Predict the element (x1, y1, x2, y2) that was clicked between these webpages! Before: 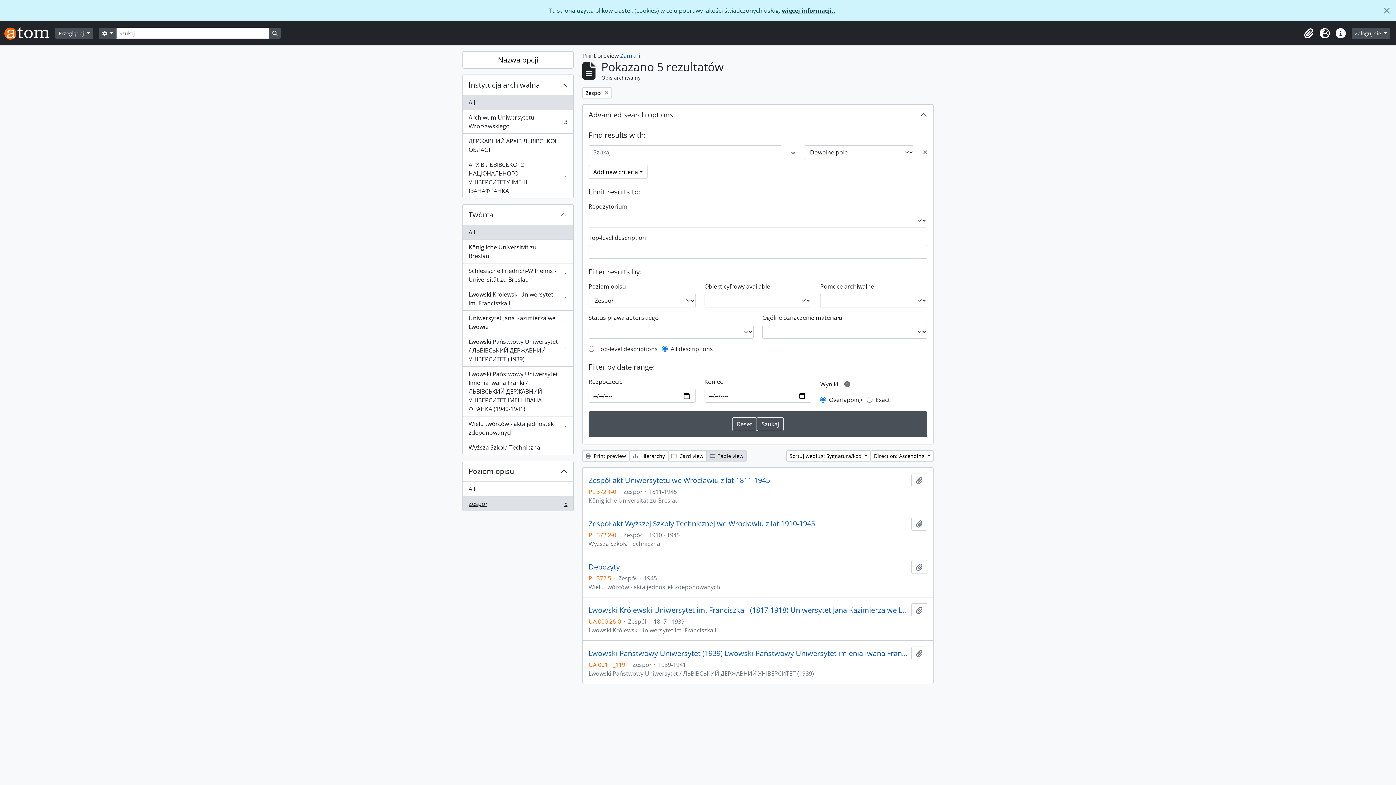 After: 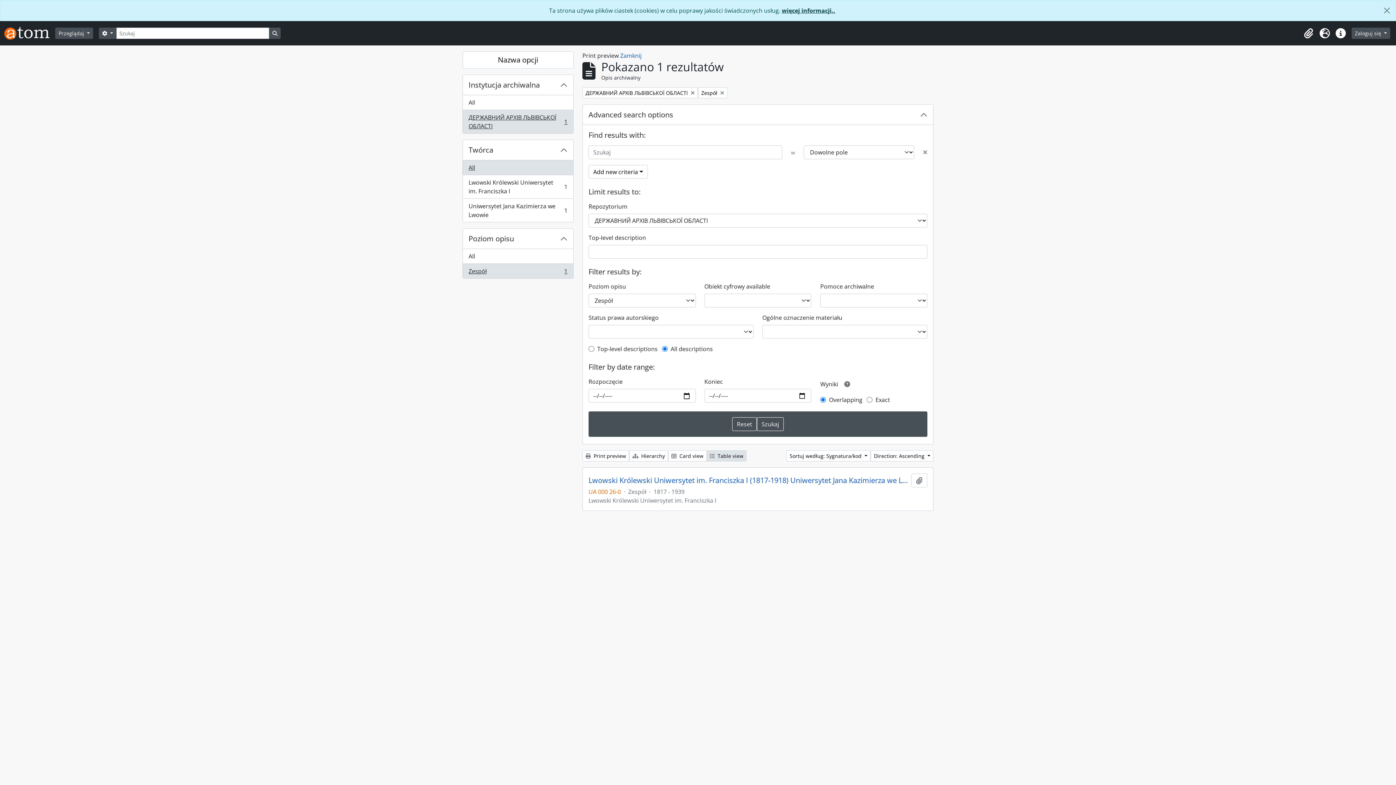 Action: bbox: (462, 133, 573, 157) label: ДЕРЖАВНИЙ АРХІВ ЛЬВІВСЬКОЇ ОБЛАСТІ
, 1 results
1